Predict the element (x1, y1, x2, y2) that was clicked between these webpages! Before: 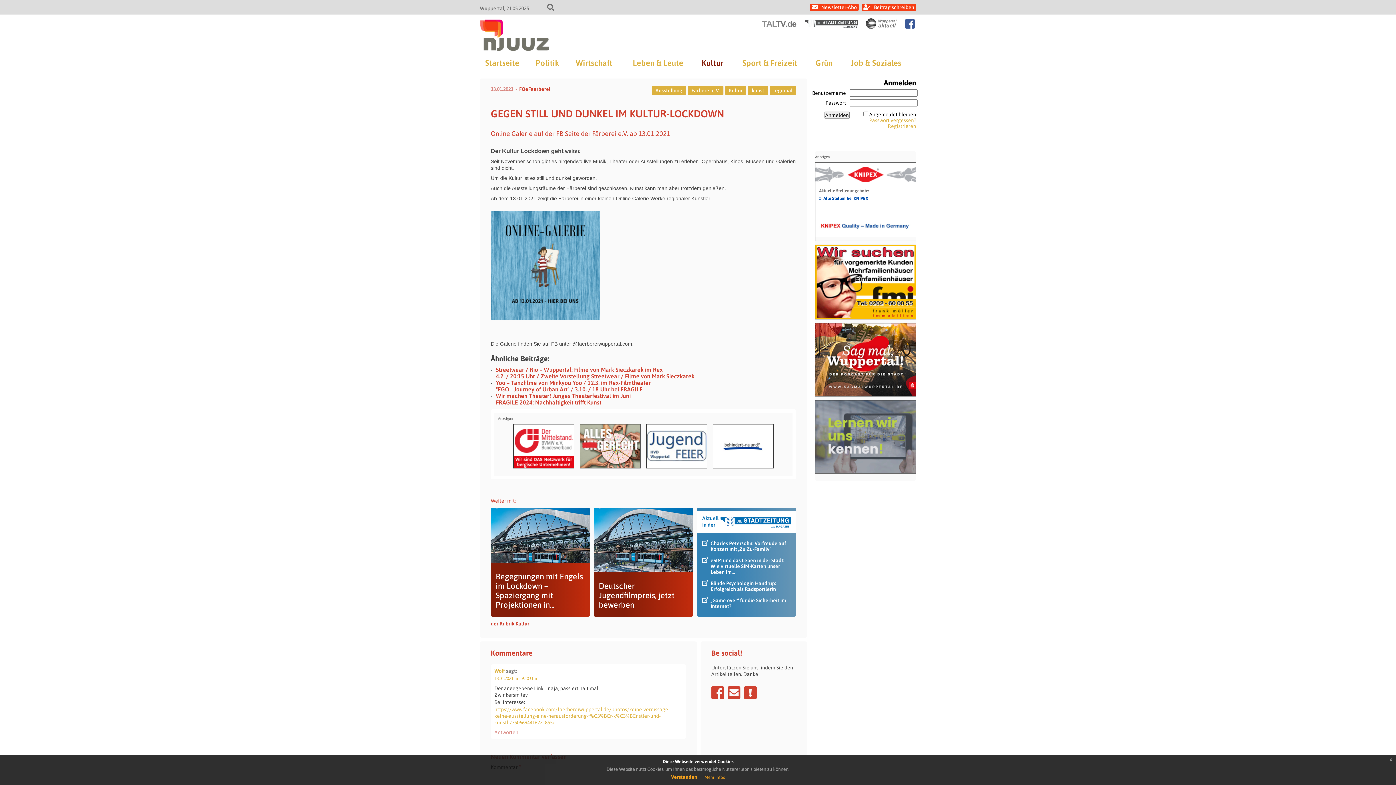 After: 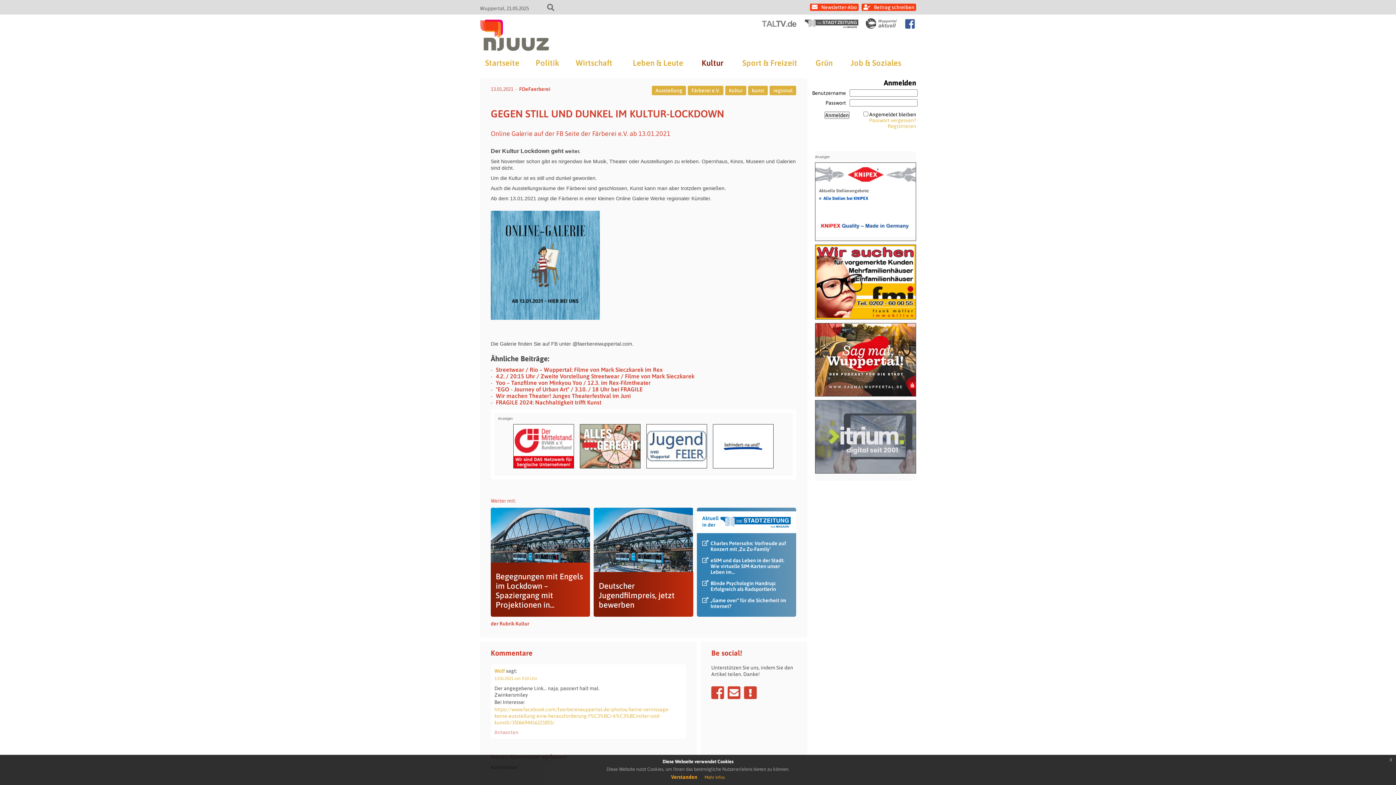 Action: bbox: (815, 400, 915, 473)